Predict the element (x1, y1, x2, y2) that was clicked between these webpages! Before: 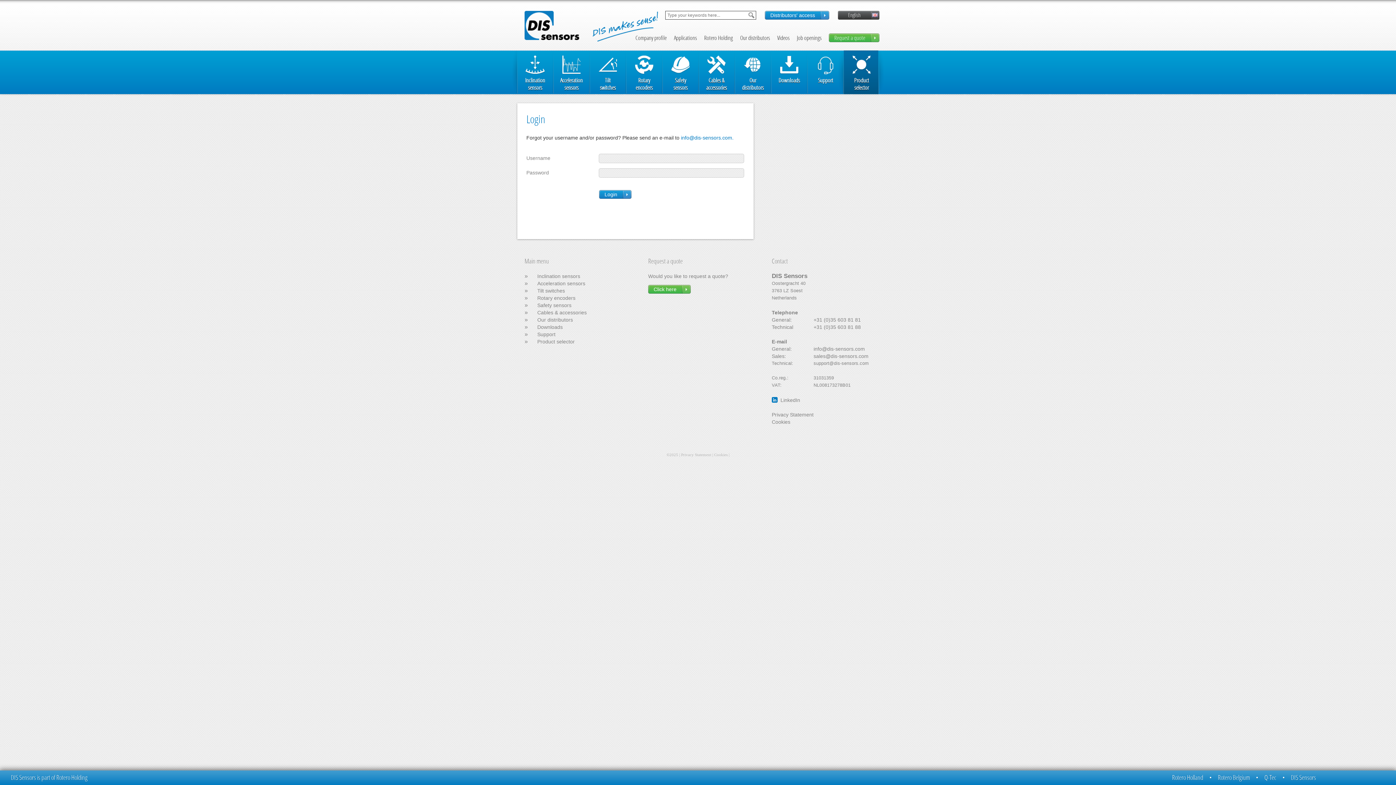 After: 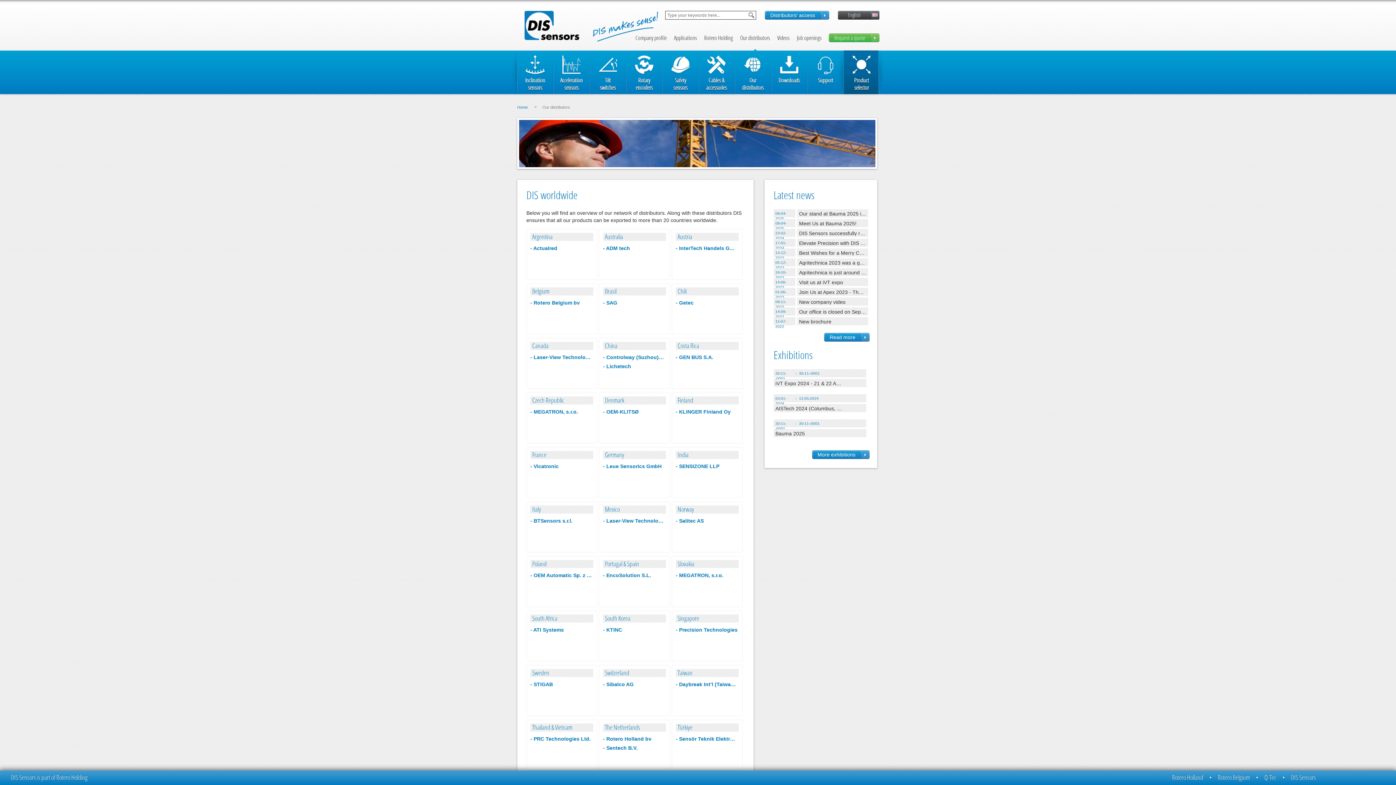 Action: bbox: (740, 34, 770, 50) label: Our distributors